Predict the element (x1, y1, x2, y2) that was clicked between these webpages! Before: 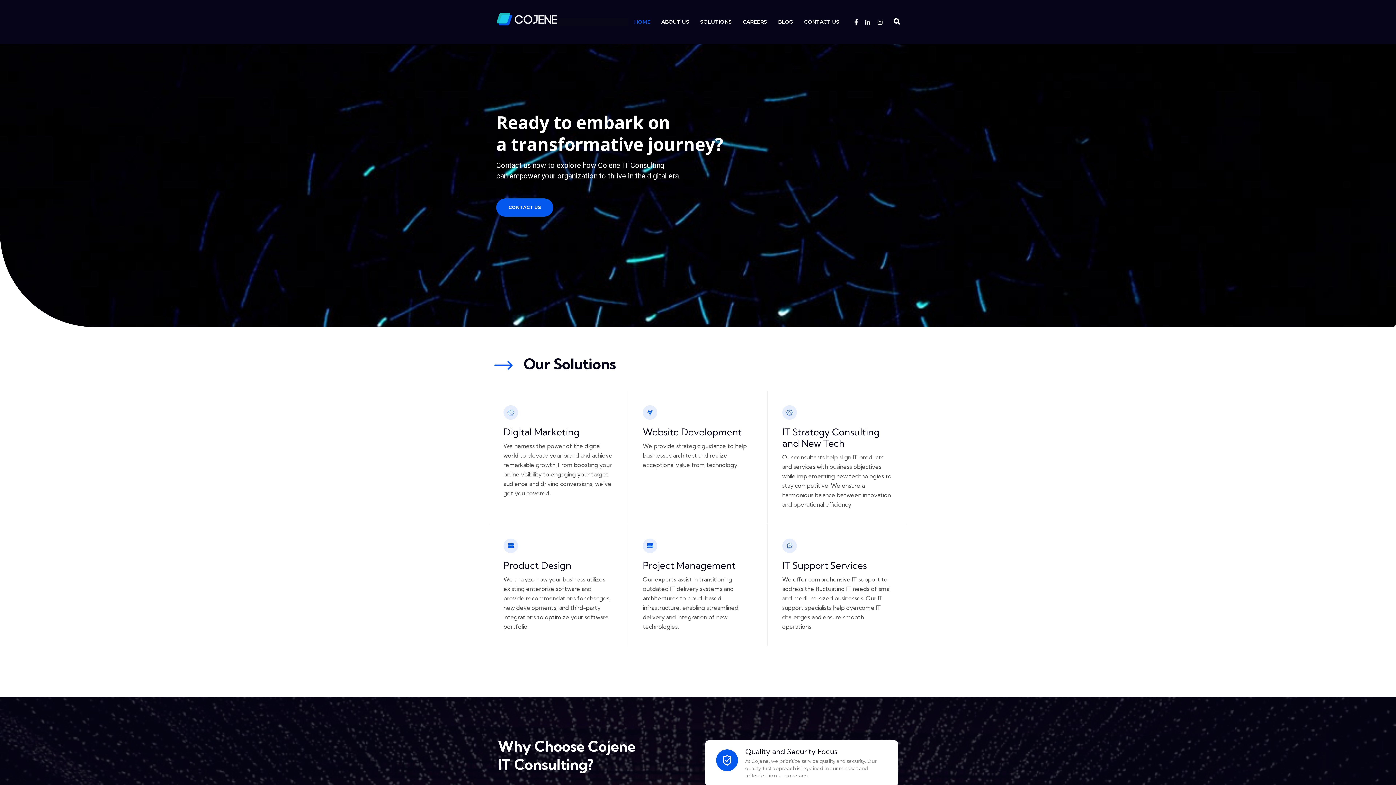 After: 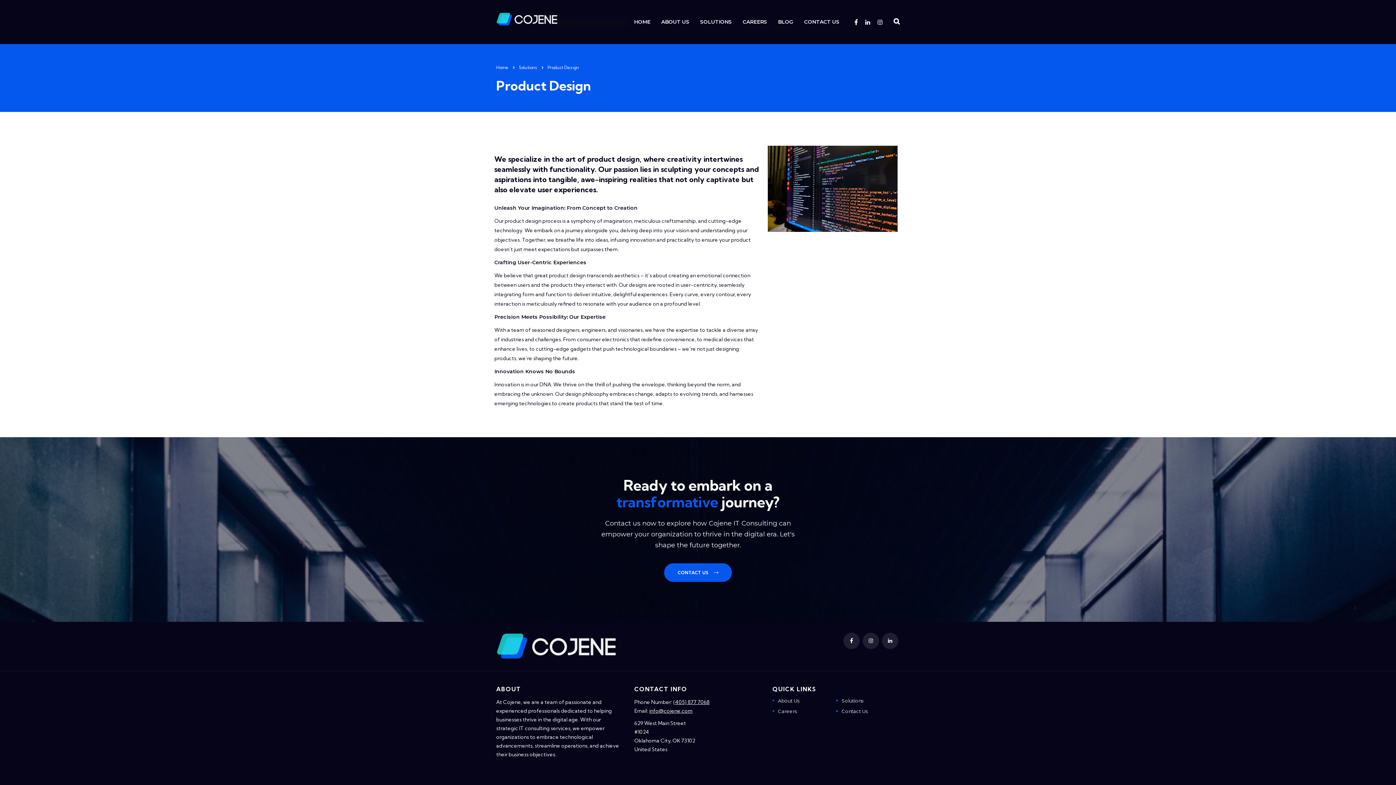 Action: bbox: (503, 559, 571, 571) label: Product Design